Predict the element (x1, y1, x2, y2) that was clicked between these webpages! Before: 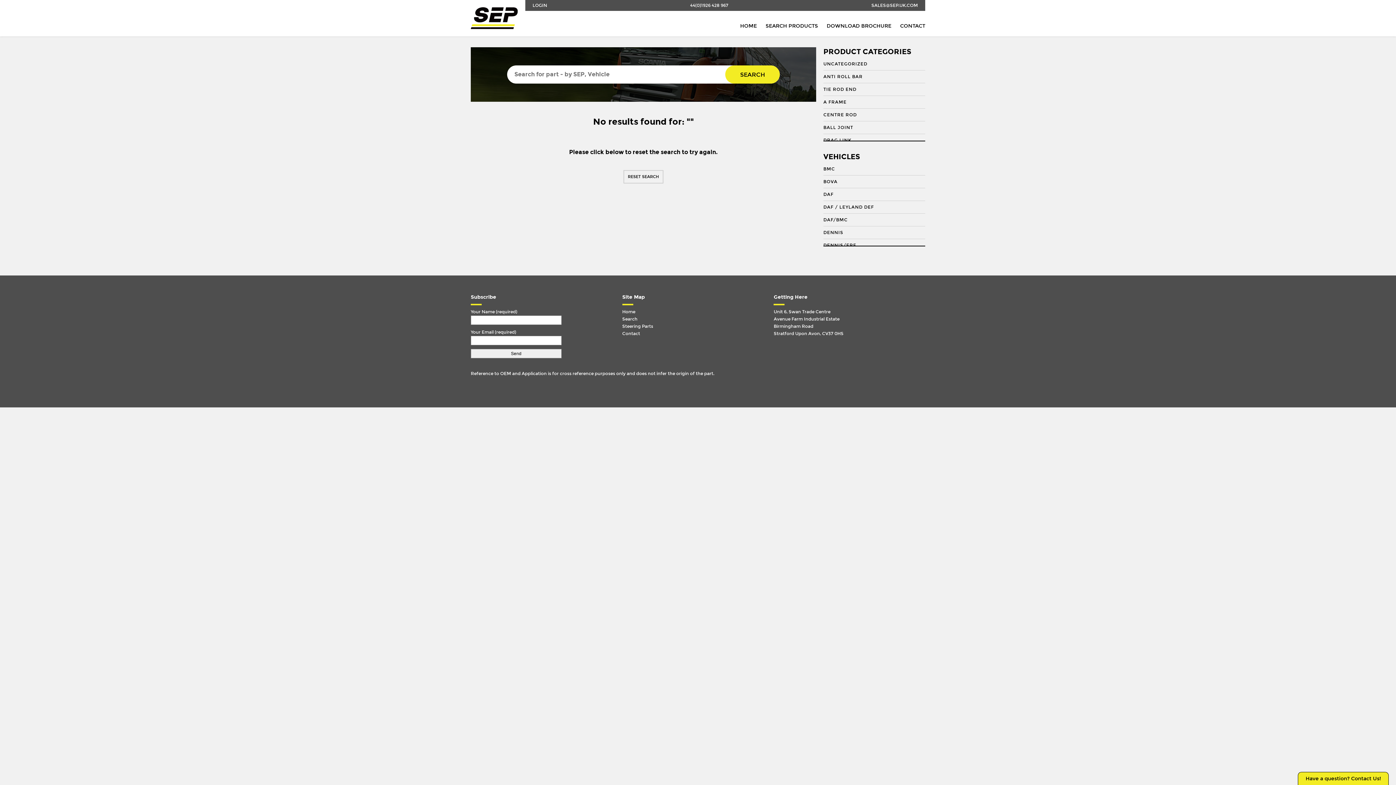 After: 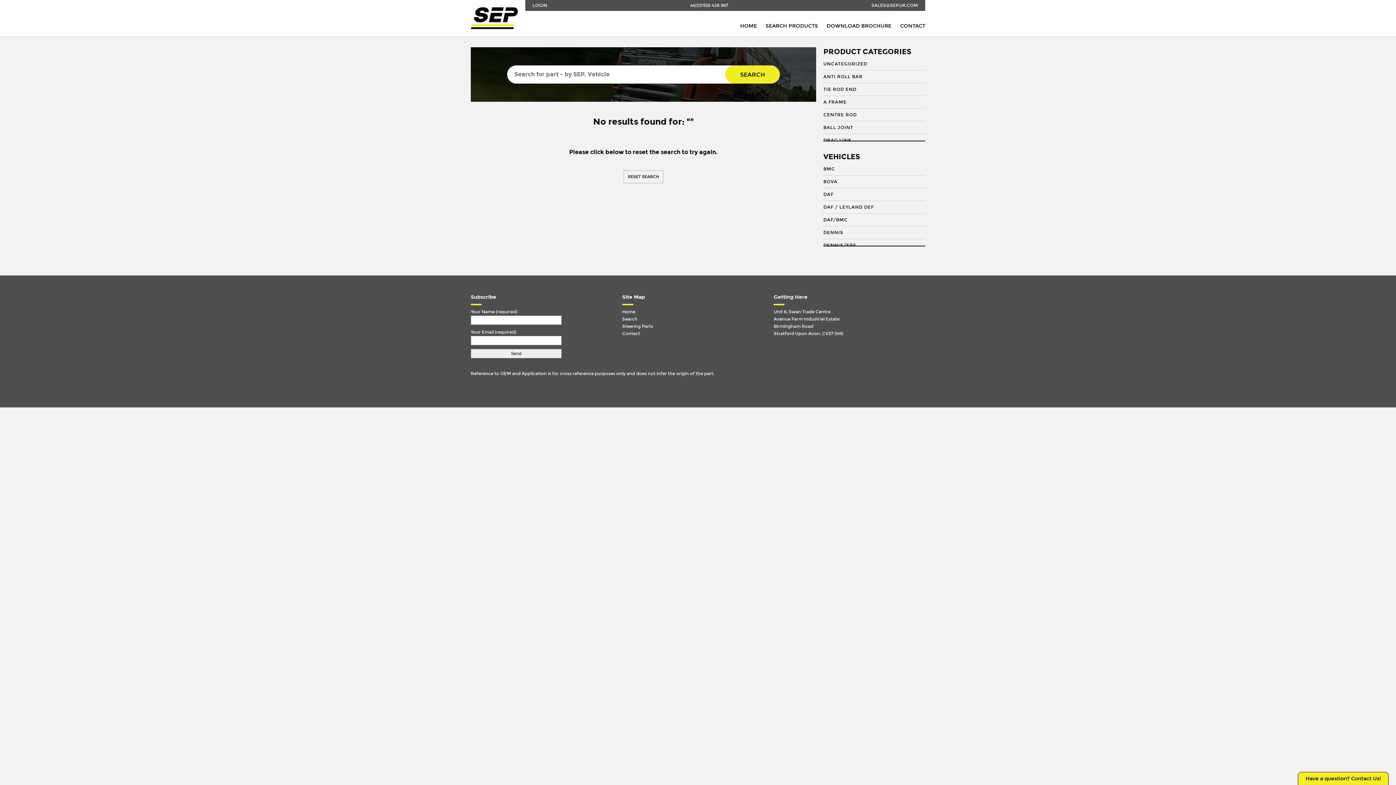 Action: label: 44(0)1926 428 967 bbox: (690, 0, 728, 10)